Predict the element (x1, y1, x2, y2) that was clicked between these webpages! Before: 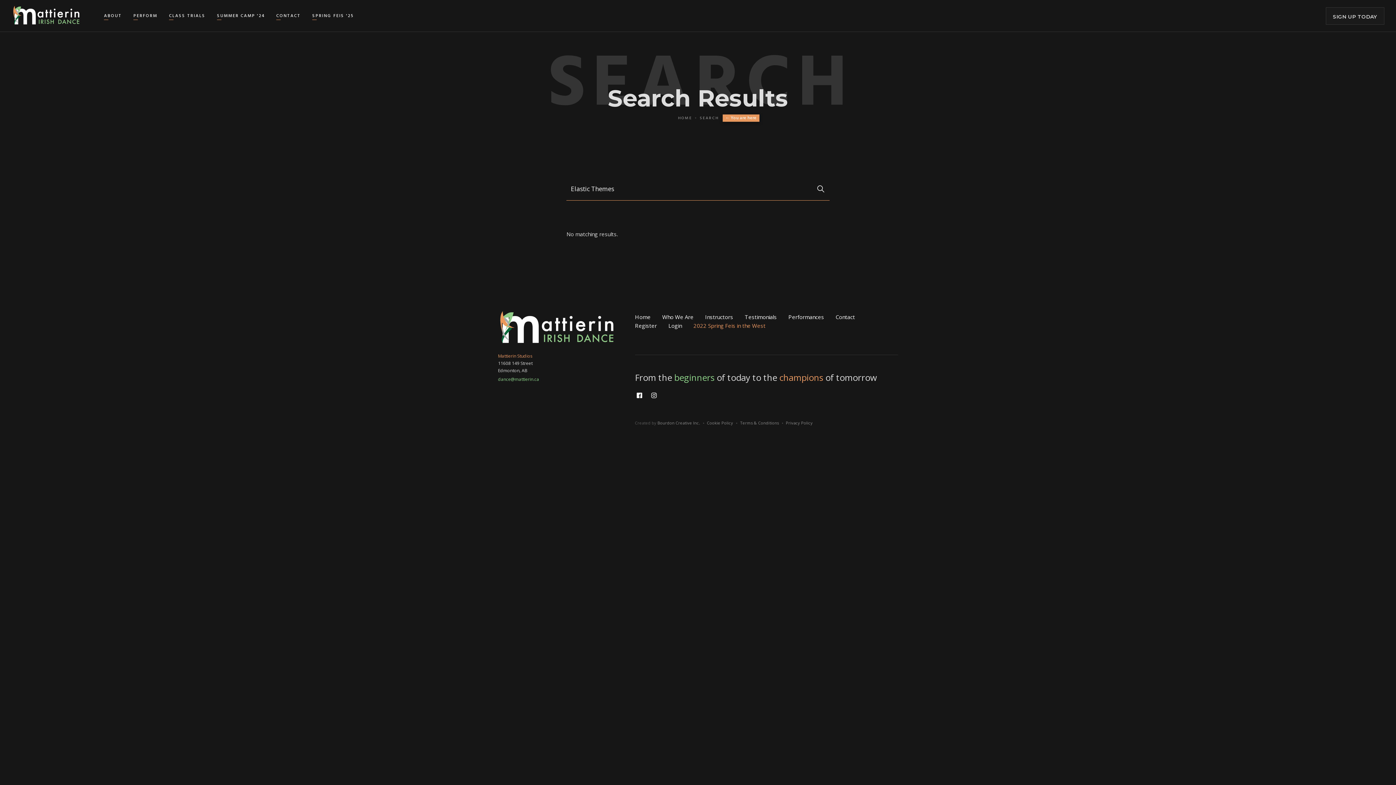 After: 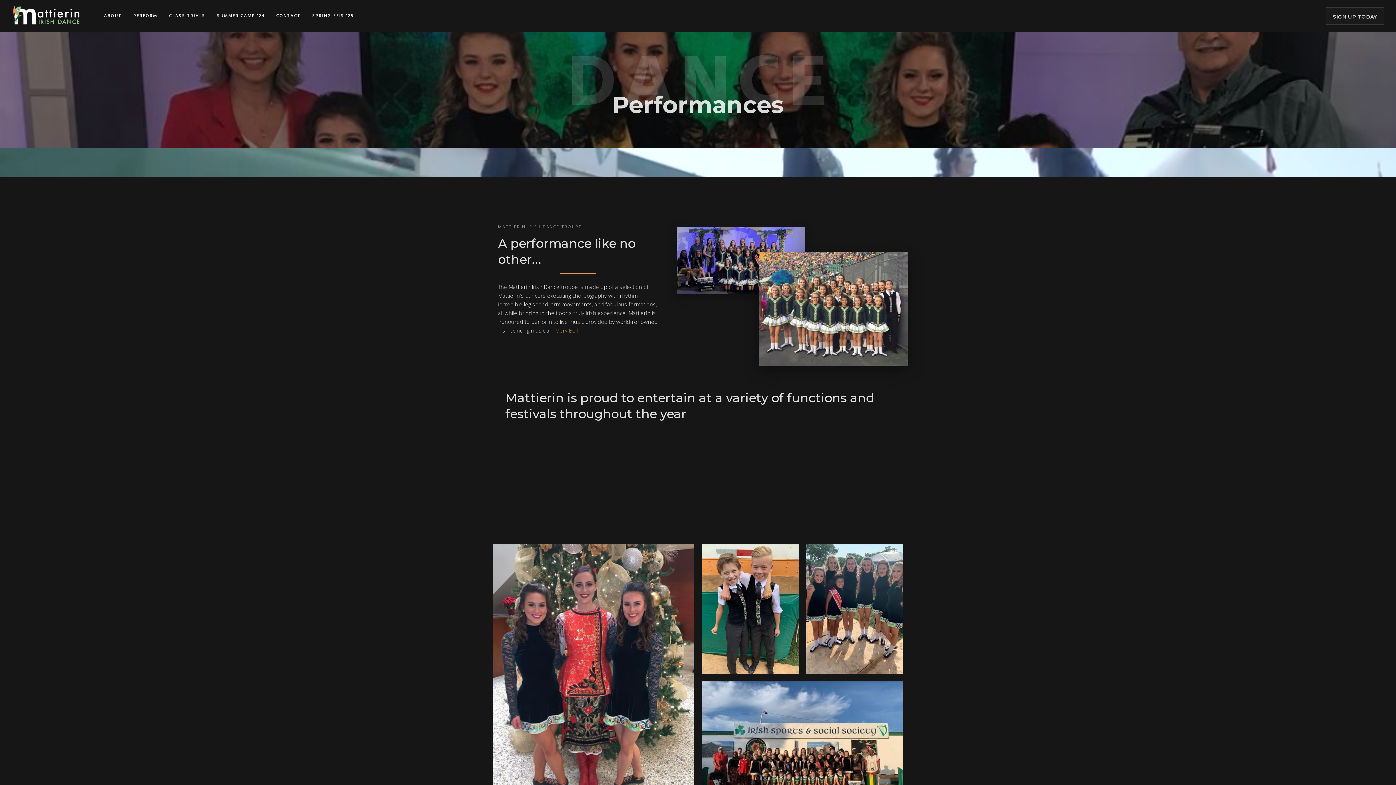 Action: label: PERFORM bbox: (127, 7, 163, 24)